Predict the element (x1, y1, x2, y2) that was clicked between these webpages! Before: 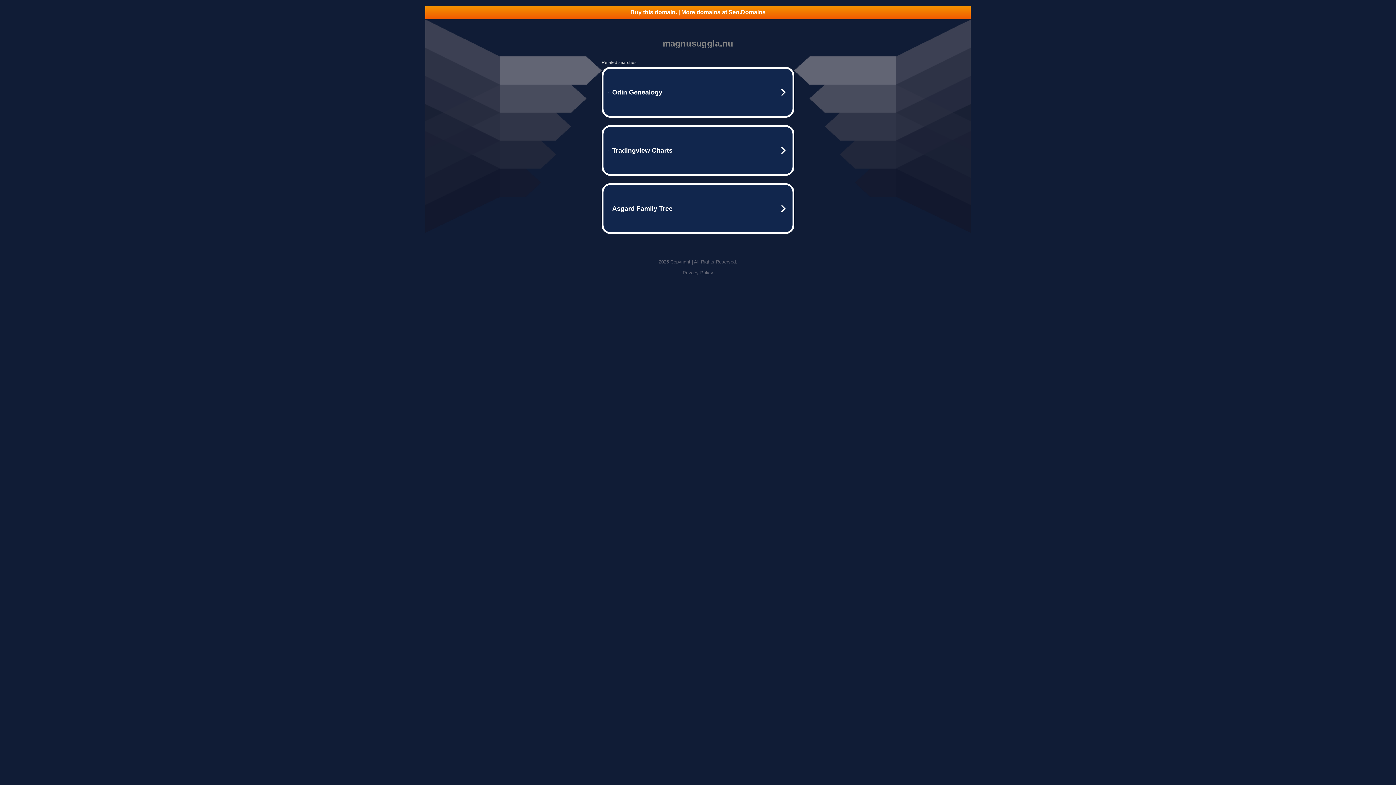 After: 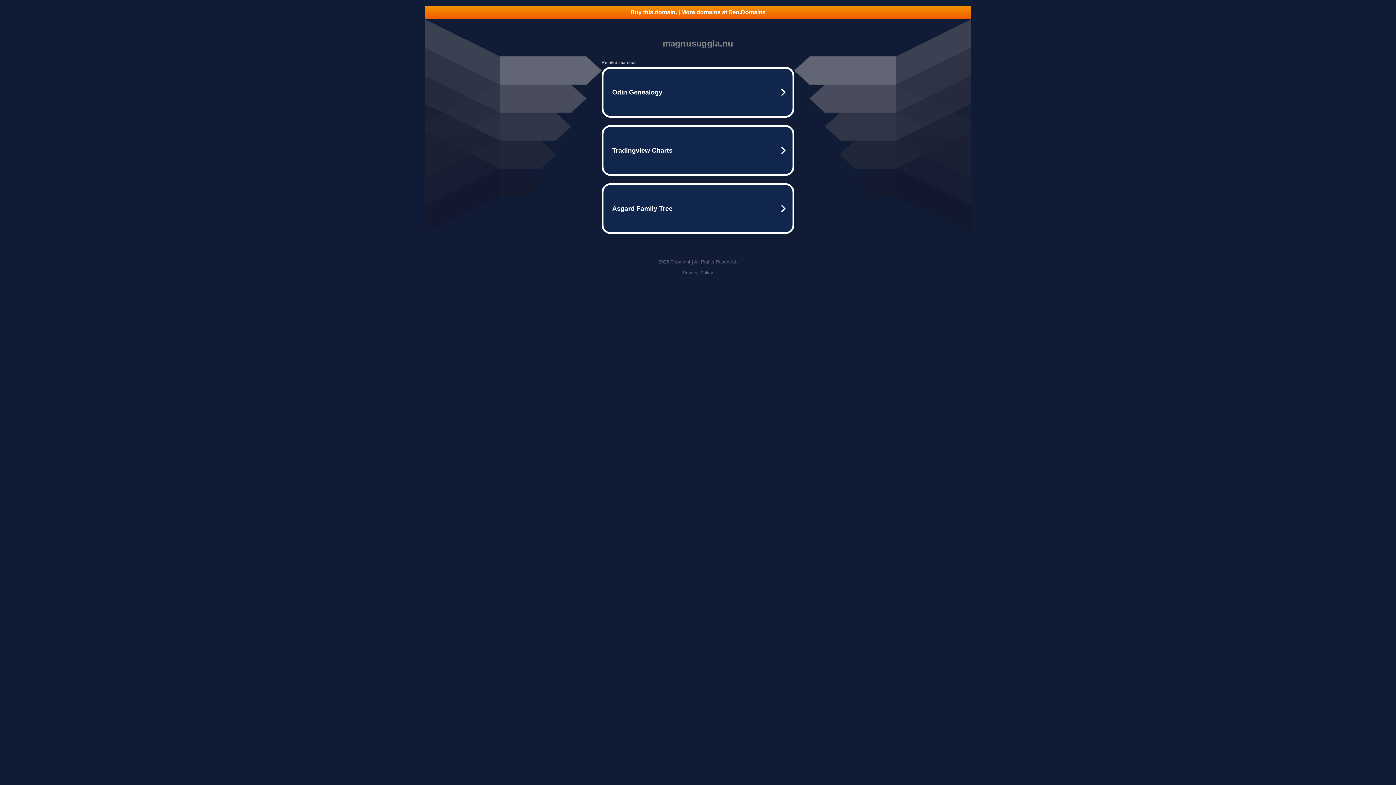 Action: bbox: (682, 270, 713, 275) label: Privacy Policy